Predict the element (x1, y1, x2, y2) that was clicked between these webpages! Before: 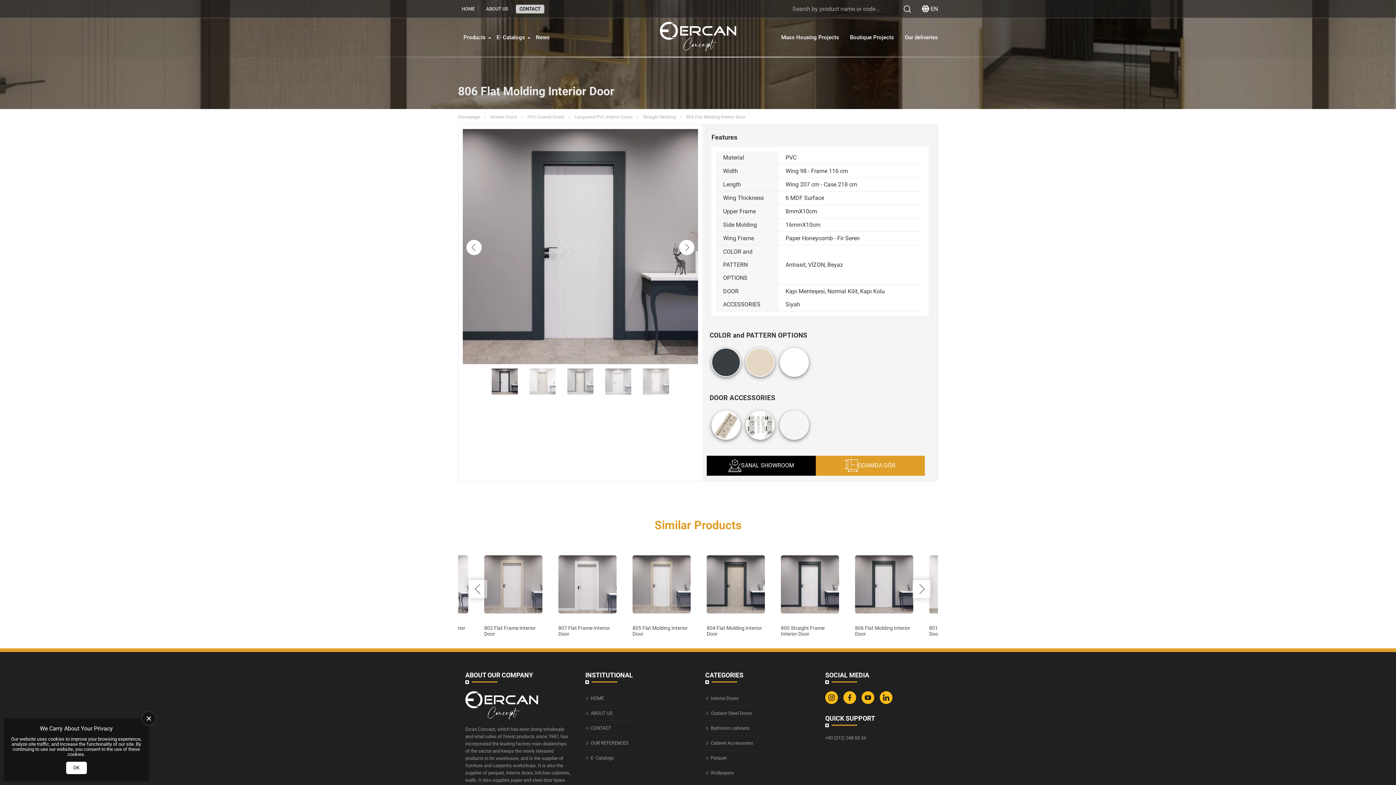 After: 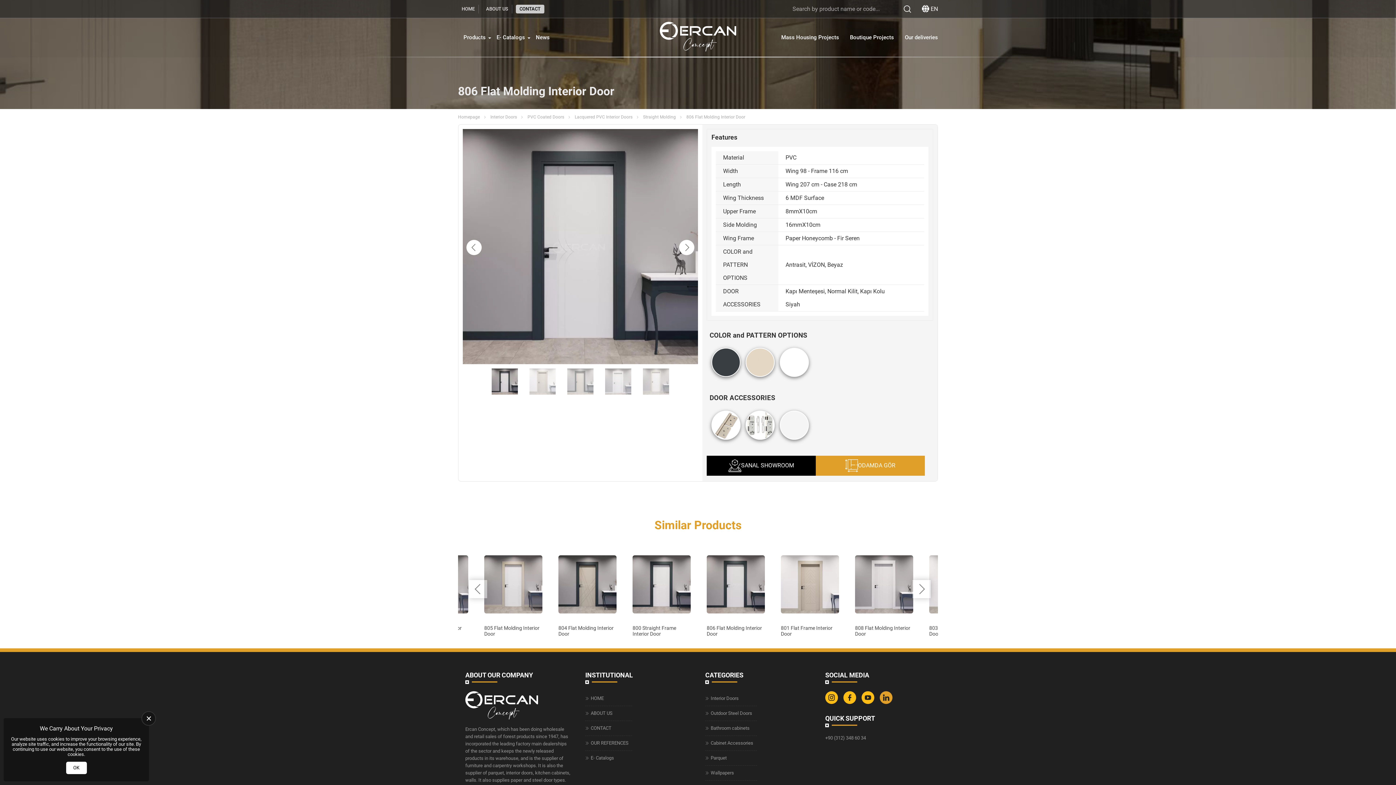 Action: bbox: (880, 699, 894, 705)